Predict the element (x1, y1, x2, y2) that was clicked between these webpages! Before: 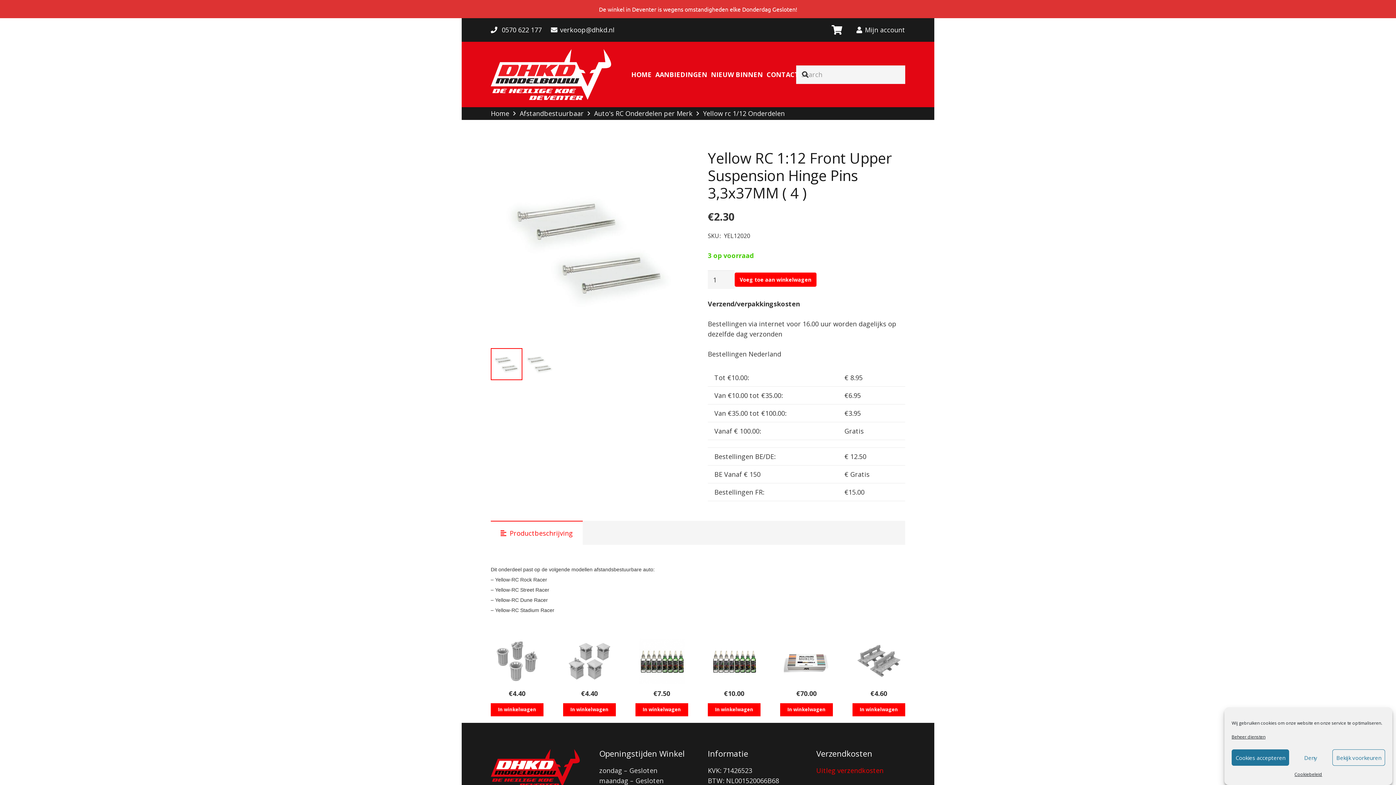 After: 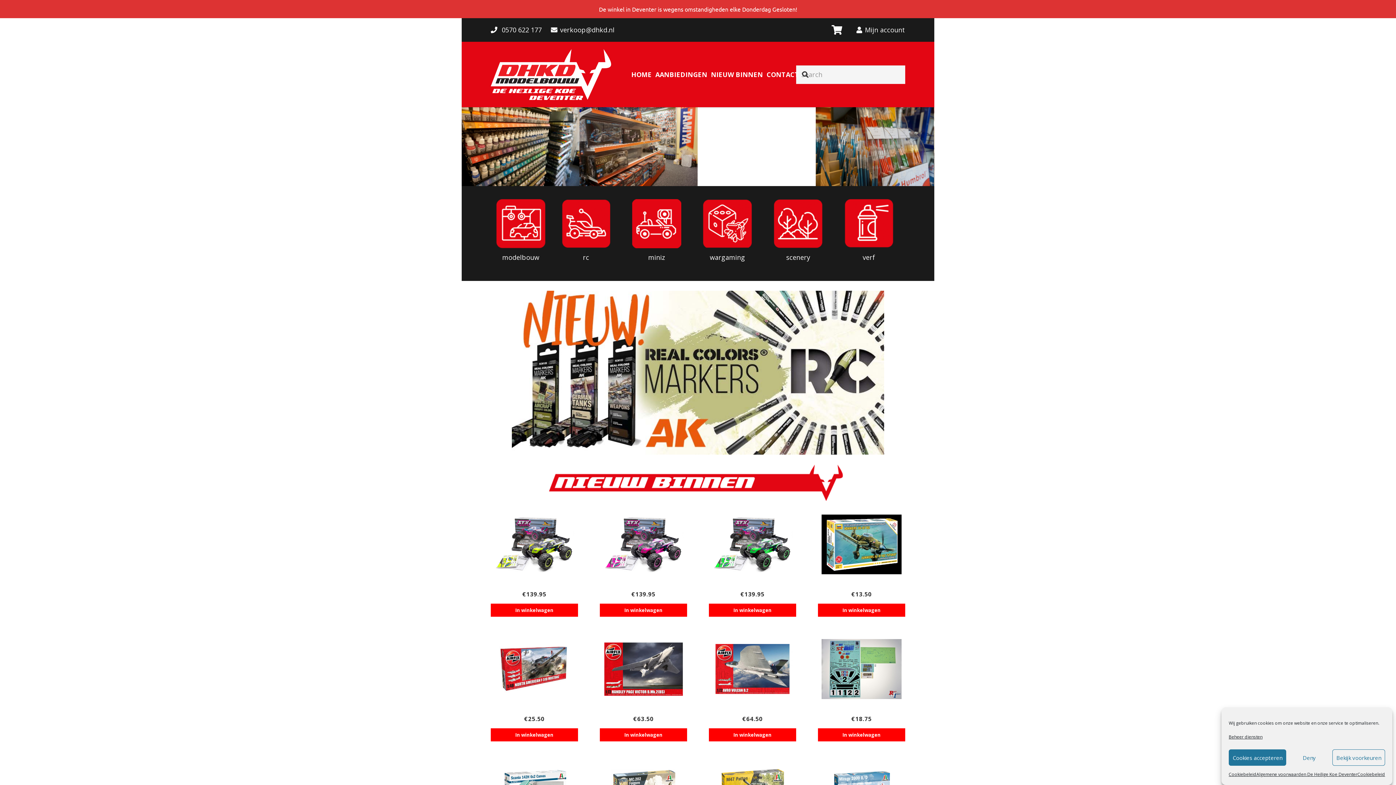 Action: bbox: (490, 109, 509, 117) label: Home